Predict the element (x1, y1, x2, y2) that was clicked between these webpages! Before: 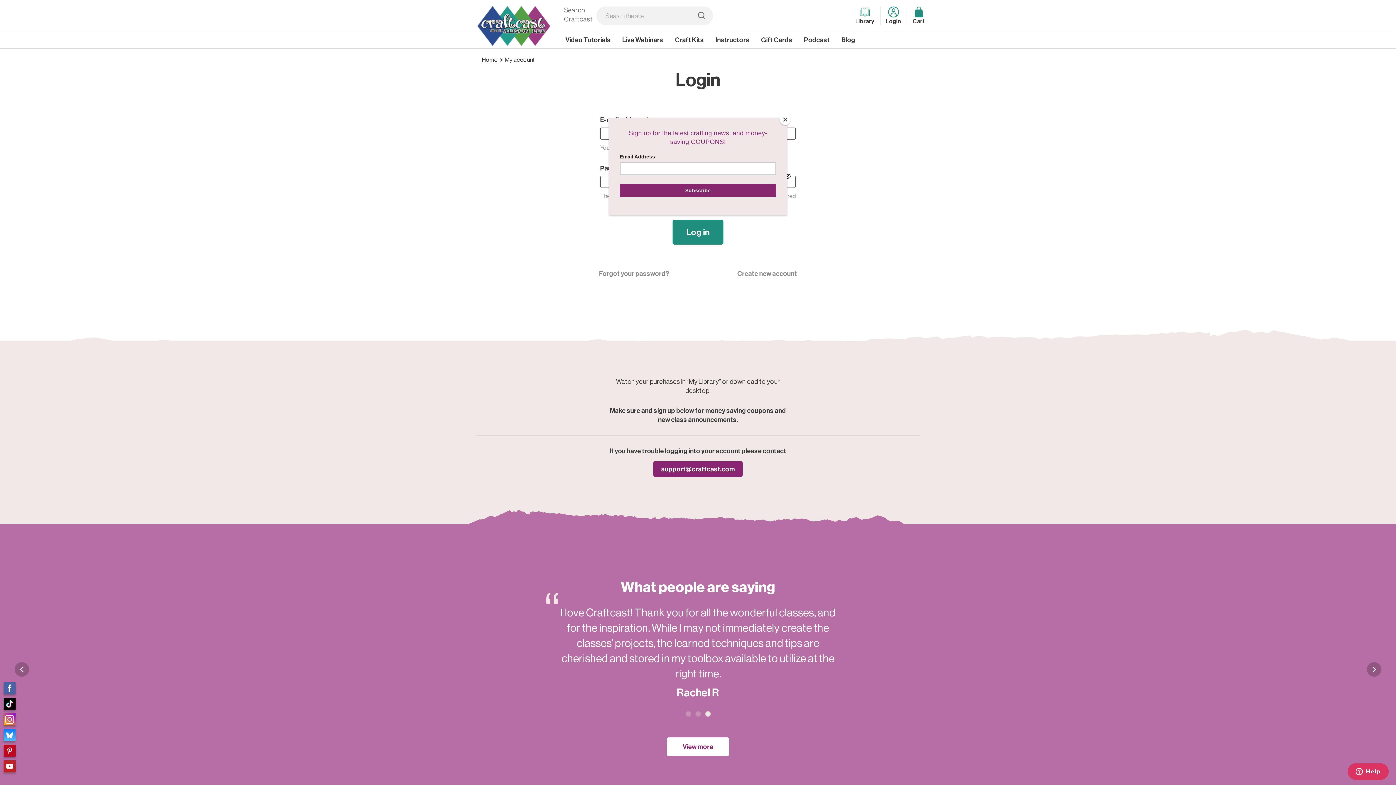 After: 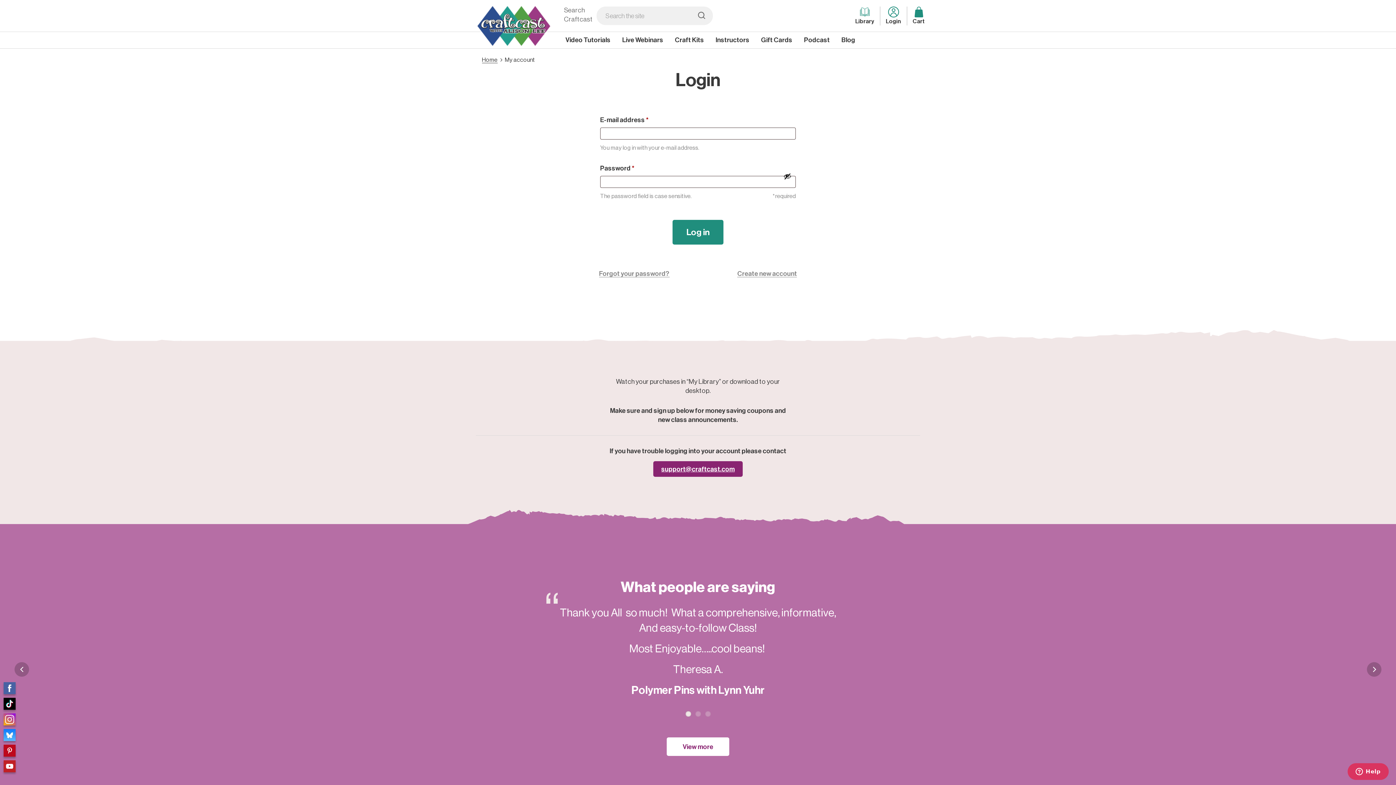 Action: bbox: (780, 114, 790, 125) label: Close